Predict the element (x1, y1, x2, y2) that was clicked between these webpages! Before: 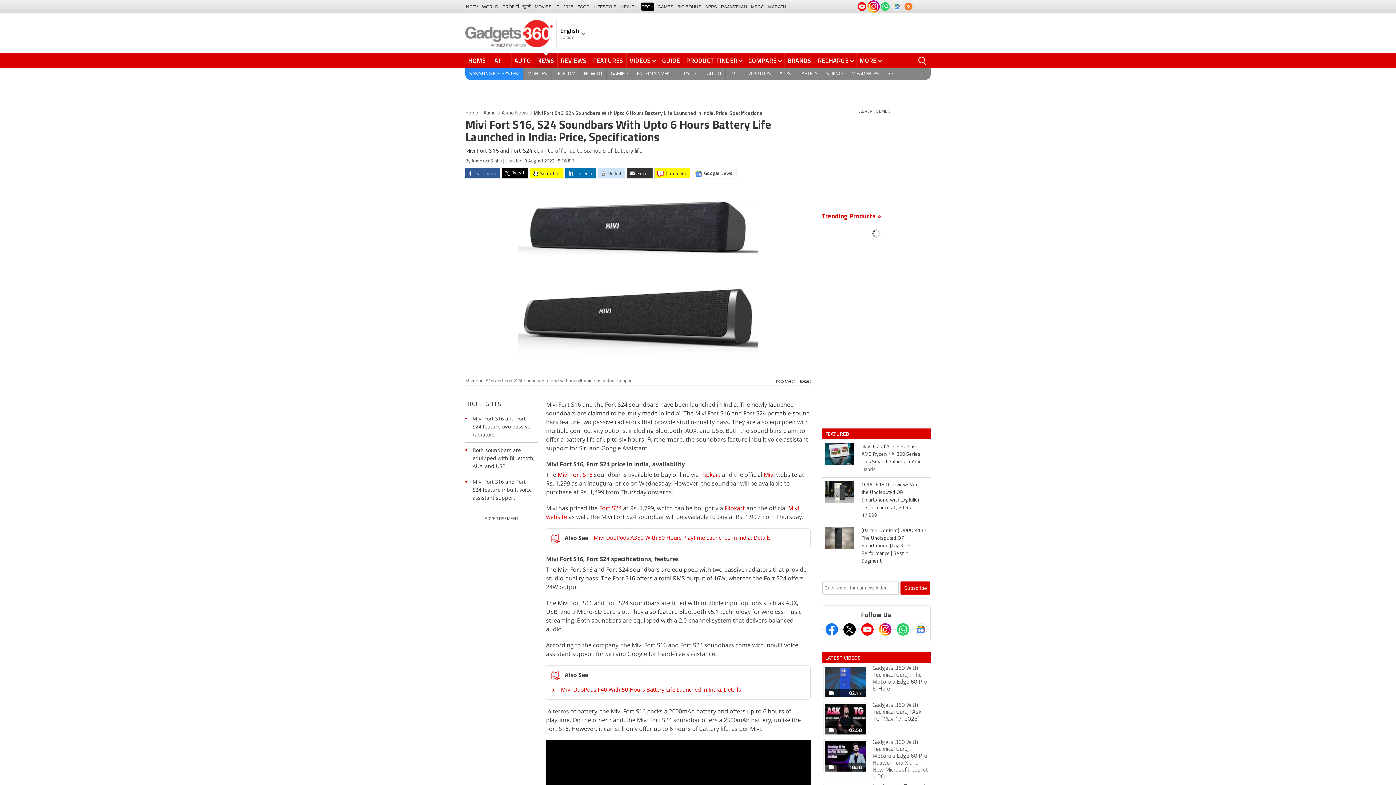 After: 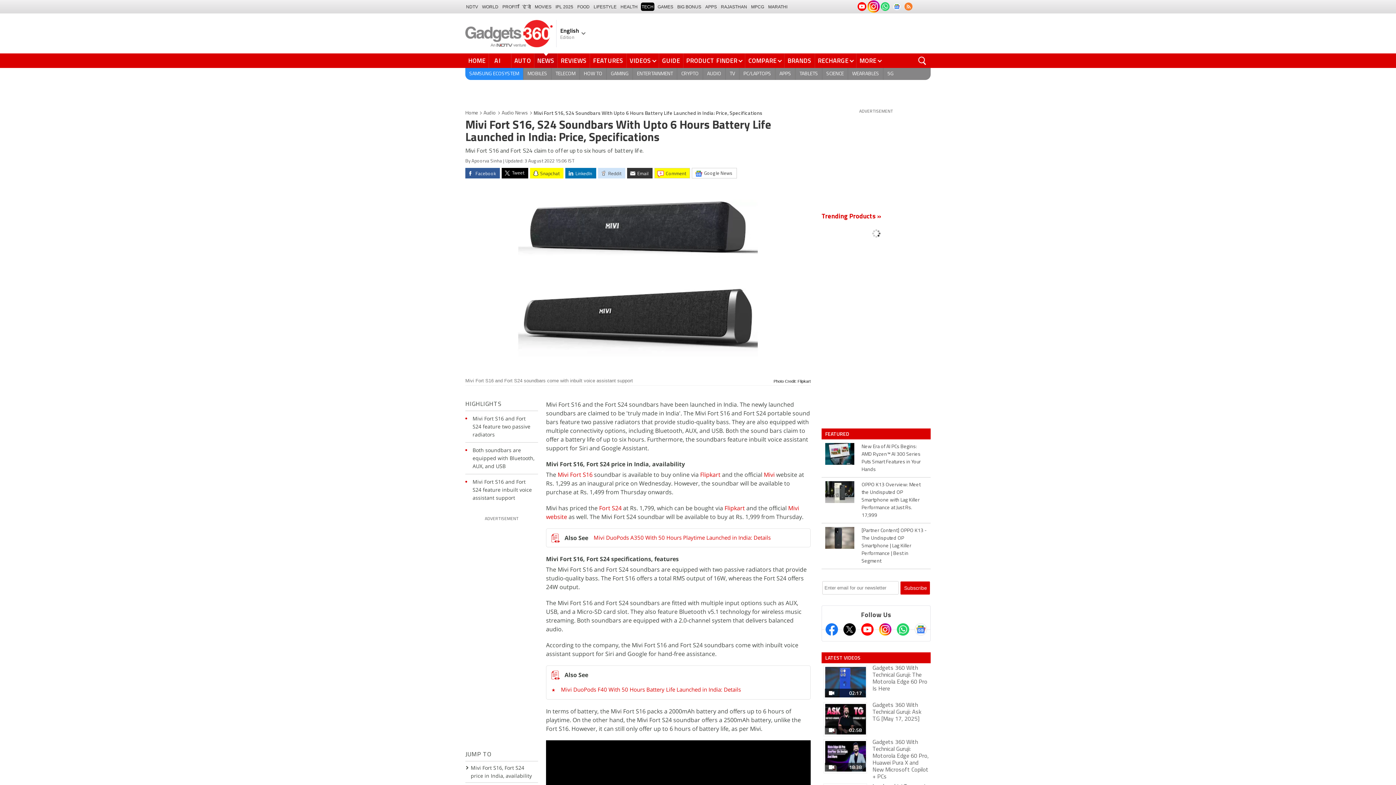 Action: label: Gadgets360 Whatsapp Channel bbox: (896, 623, 909, 636)